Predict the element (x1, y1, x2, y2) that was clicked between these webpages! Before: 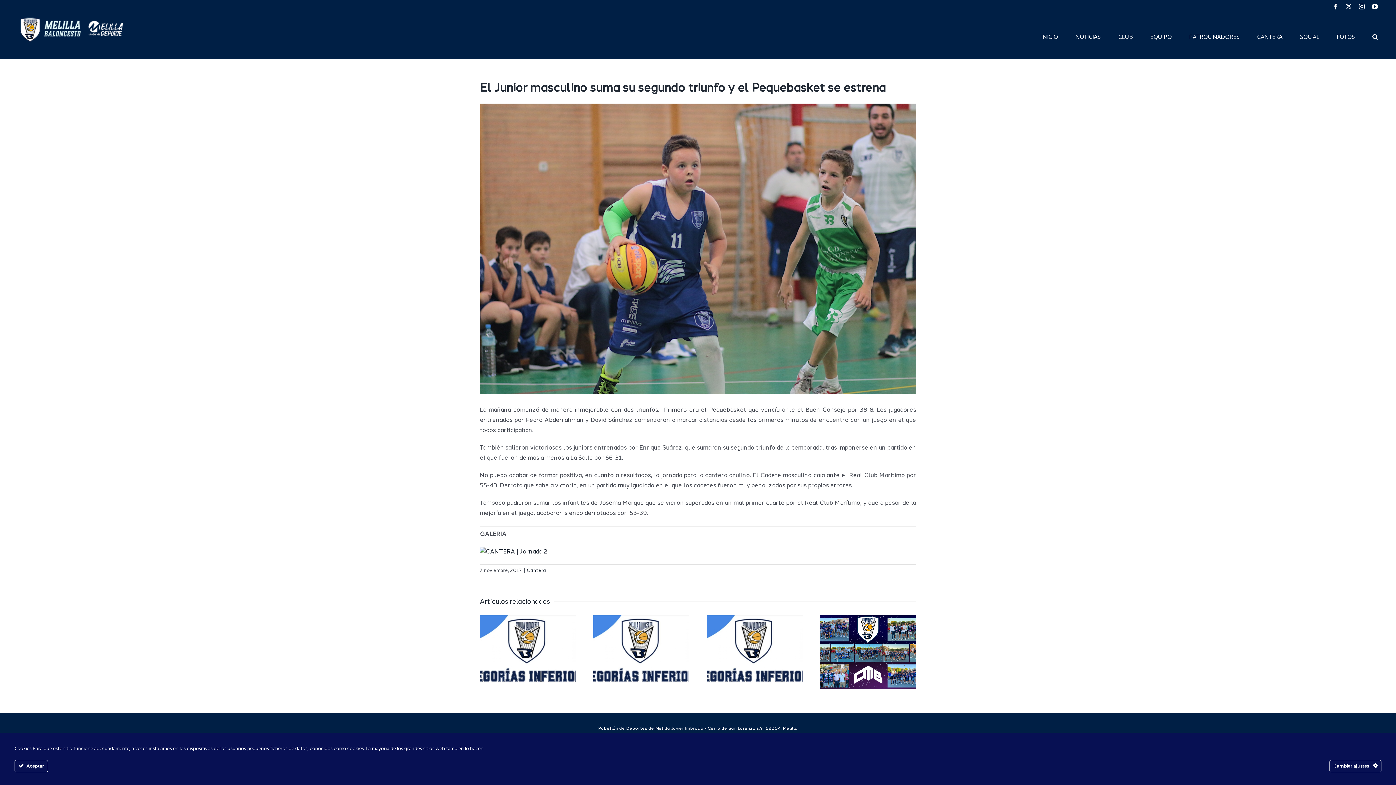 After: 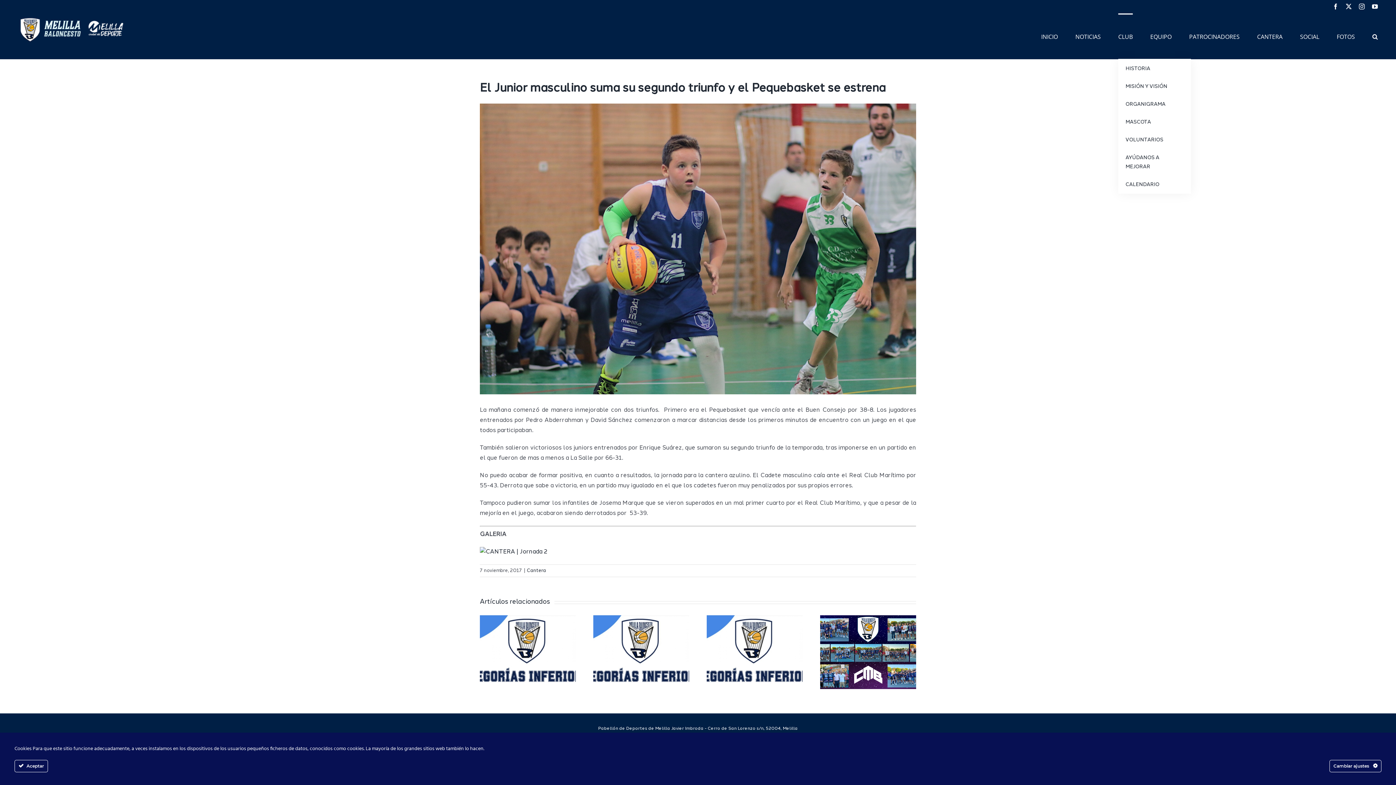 Action: label: CLUB bbox: (1118, 13, 1133, 58)